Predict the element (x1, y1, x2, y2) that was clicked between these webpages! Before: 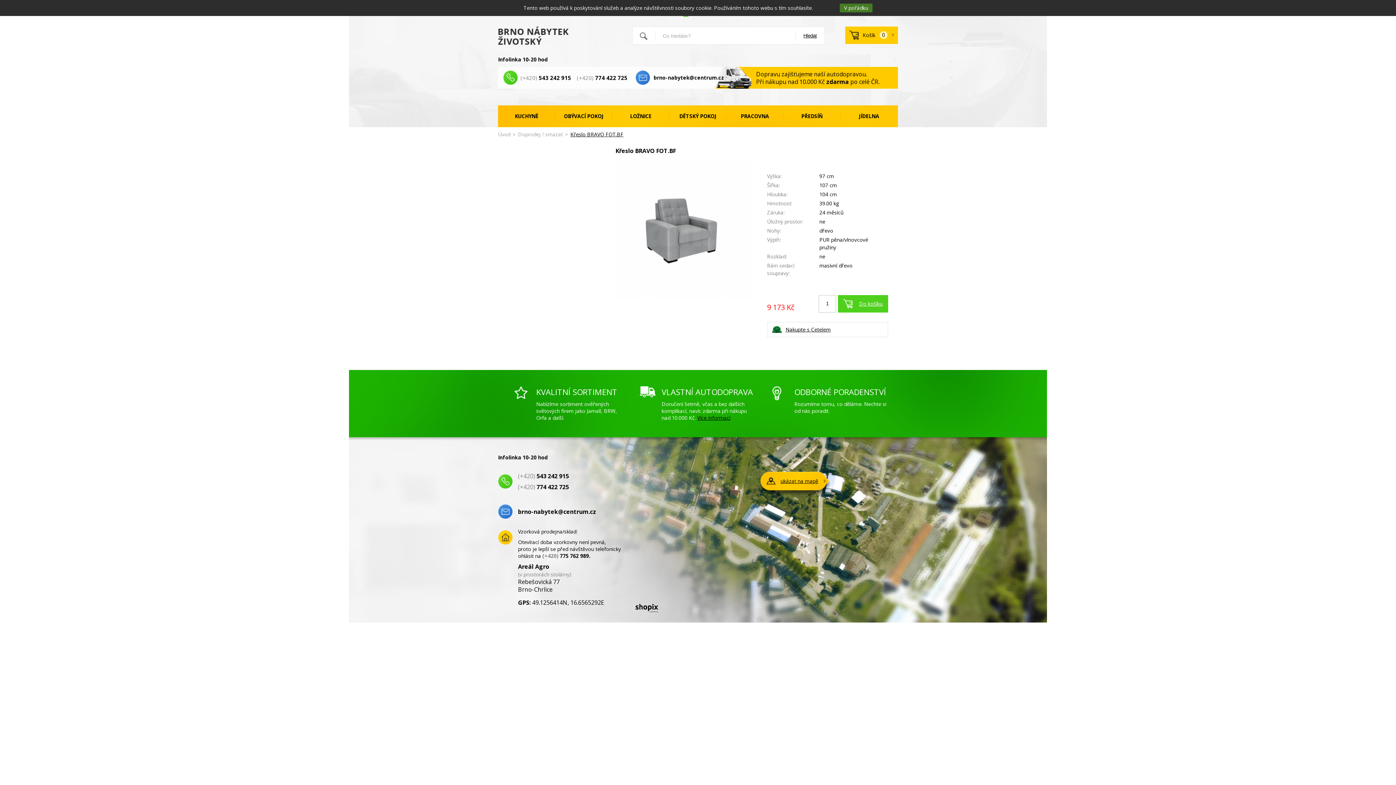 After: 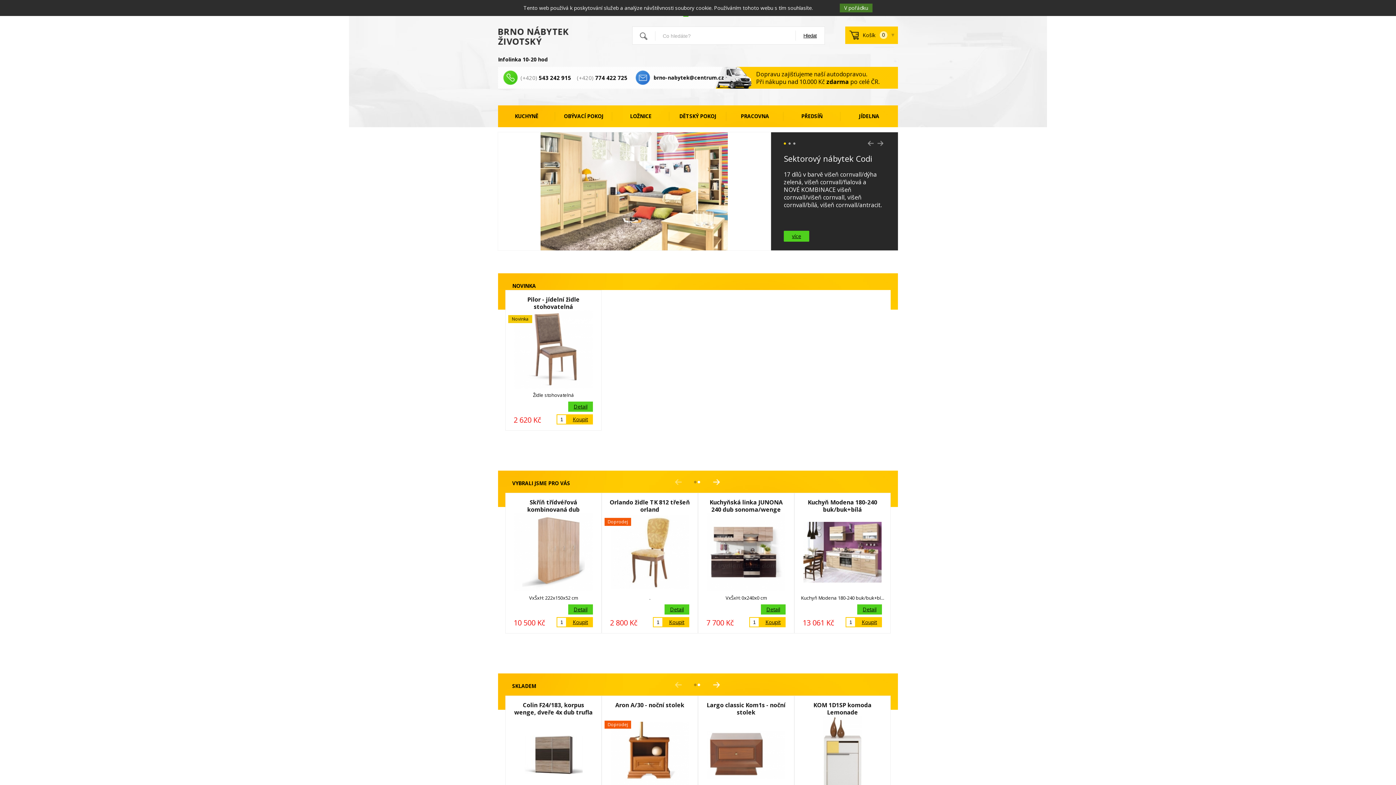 Action: bbox: (498, 39, 568, 46)